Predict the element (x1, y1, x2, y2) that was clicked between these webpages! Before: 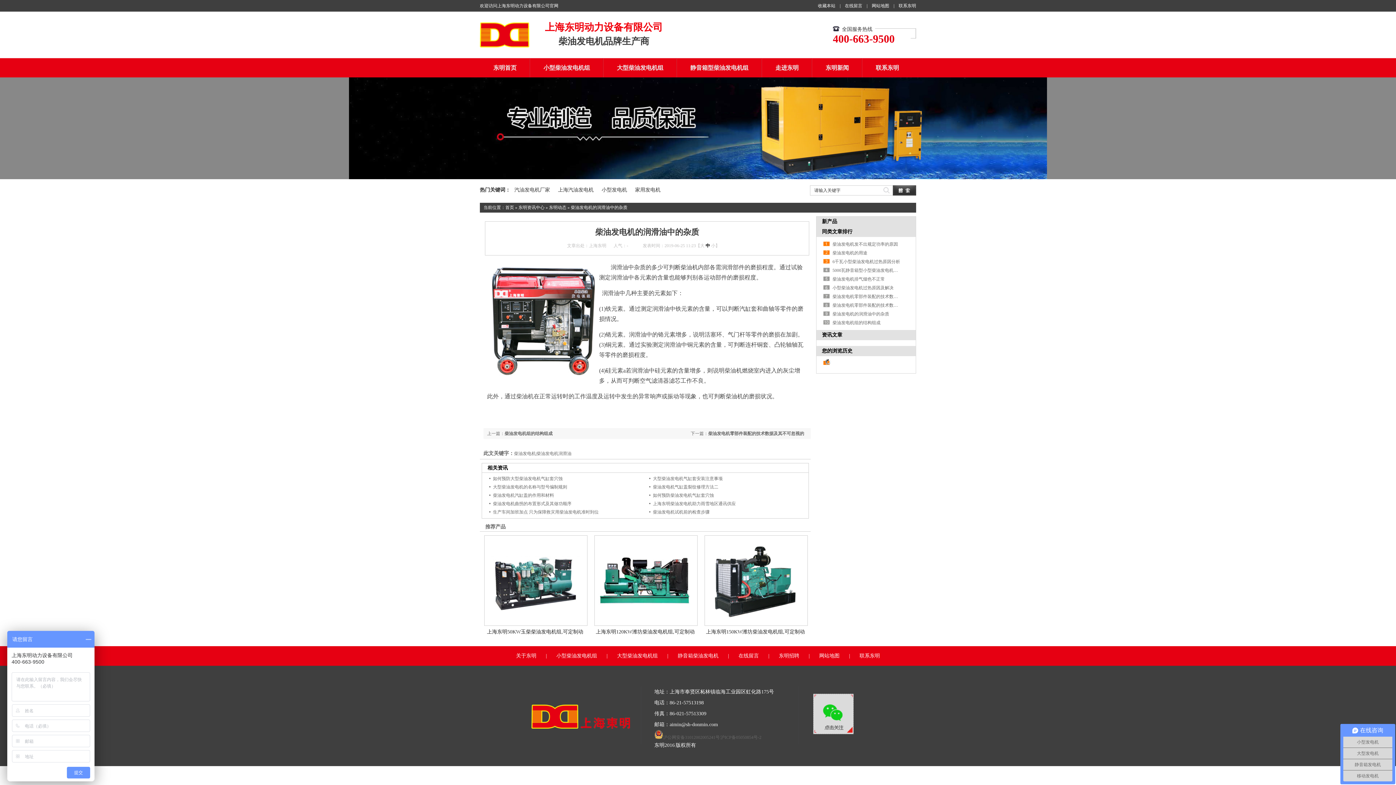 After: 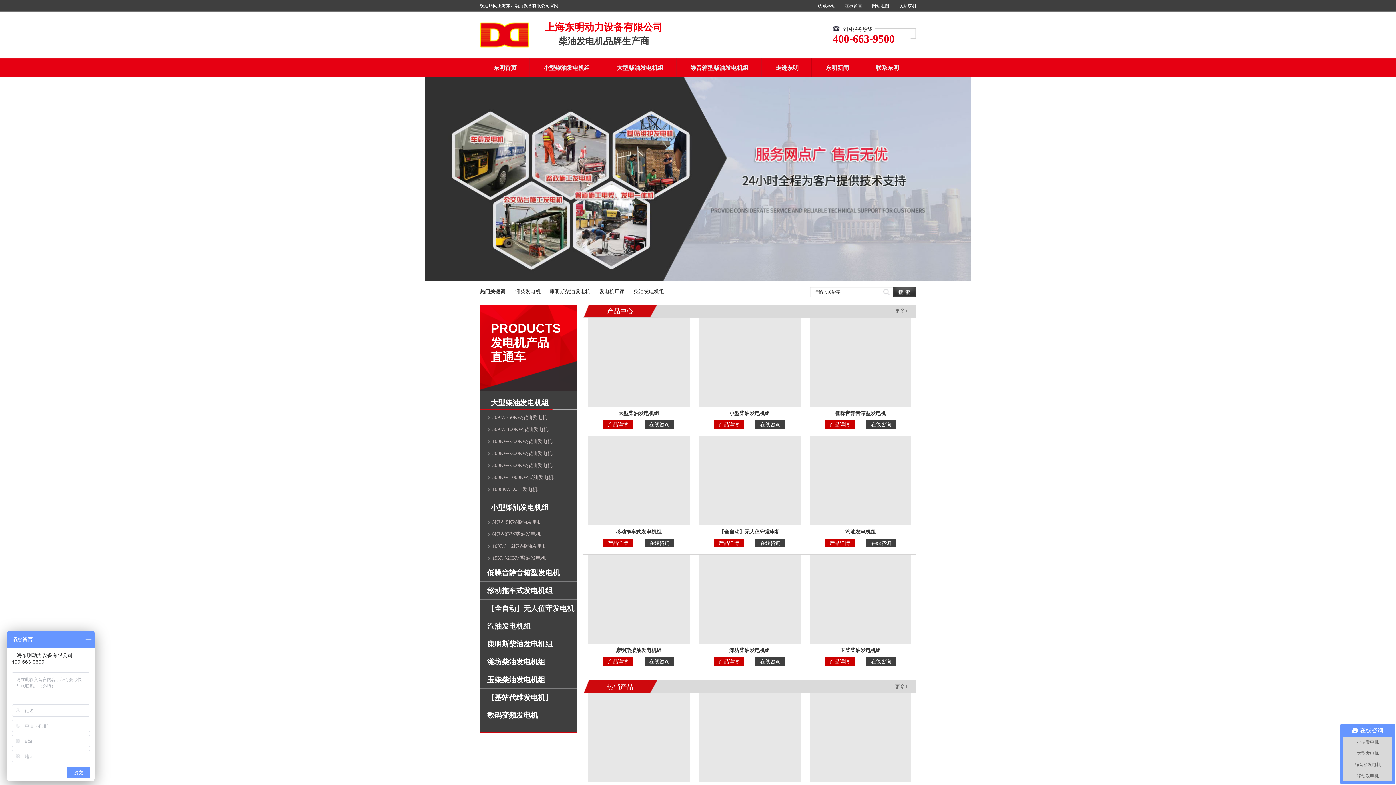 Action: bbox: (505, 205, 514, 210) label: 首页